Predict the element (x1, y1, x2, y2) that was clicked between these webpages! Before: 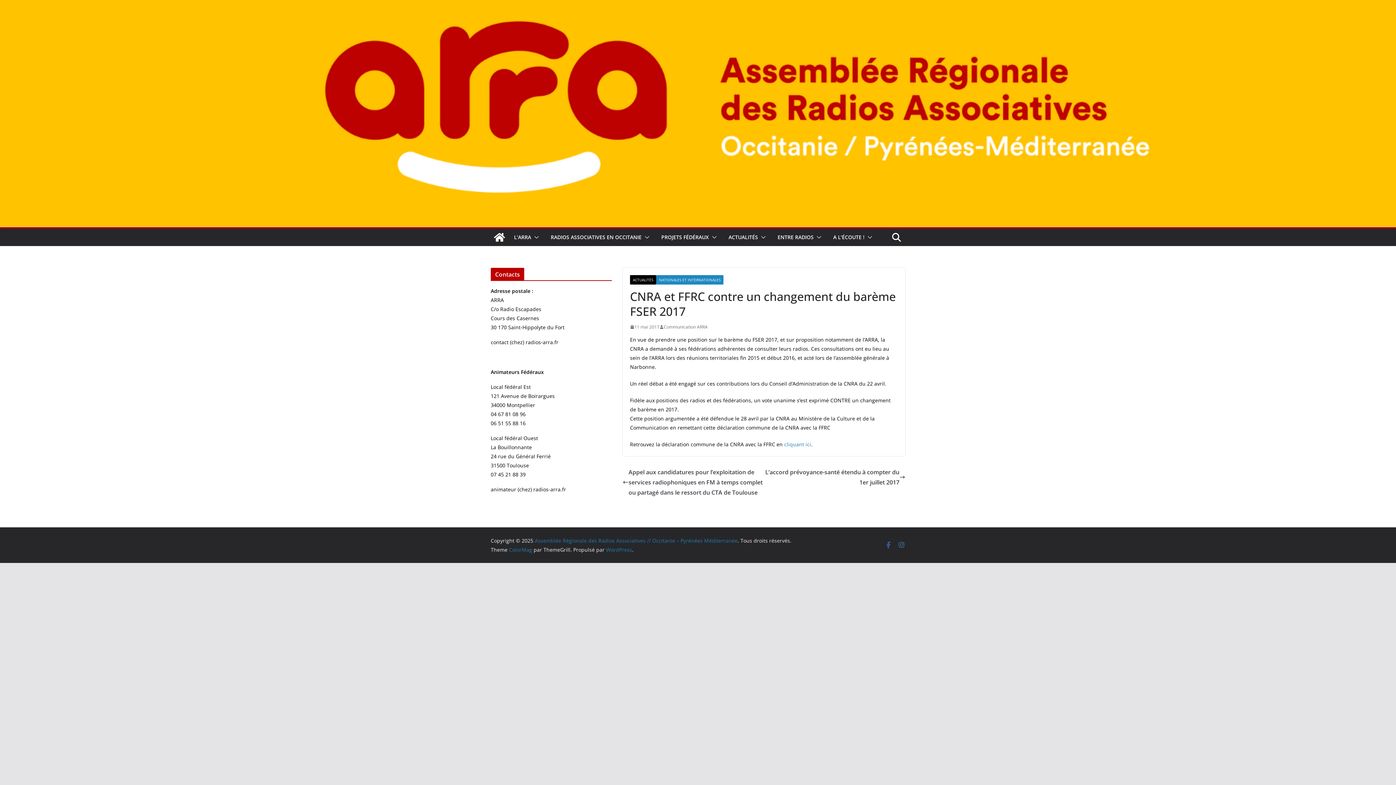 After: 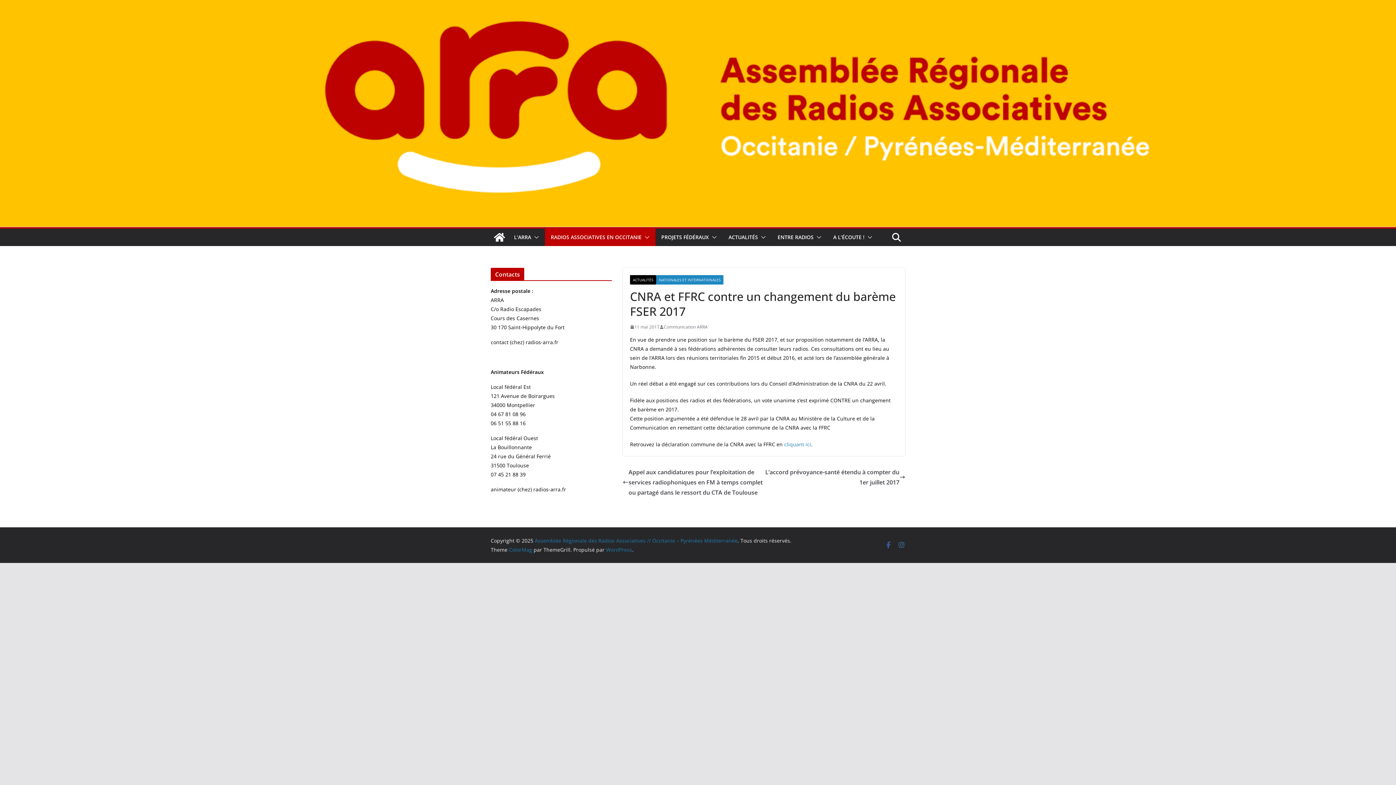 Action: bbox: (641, 232, 649, 242)